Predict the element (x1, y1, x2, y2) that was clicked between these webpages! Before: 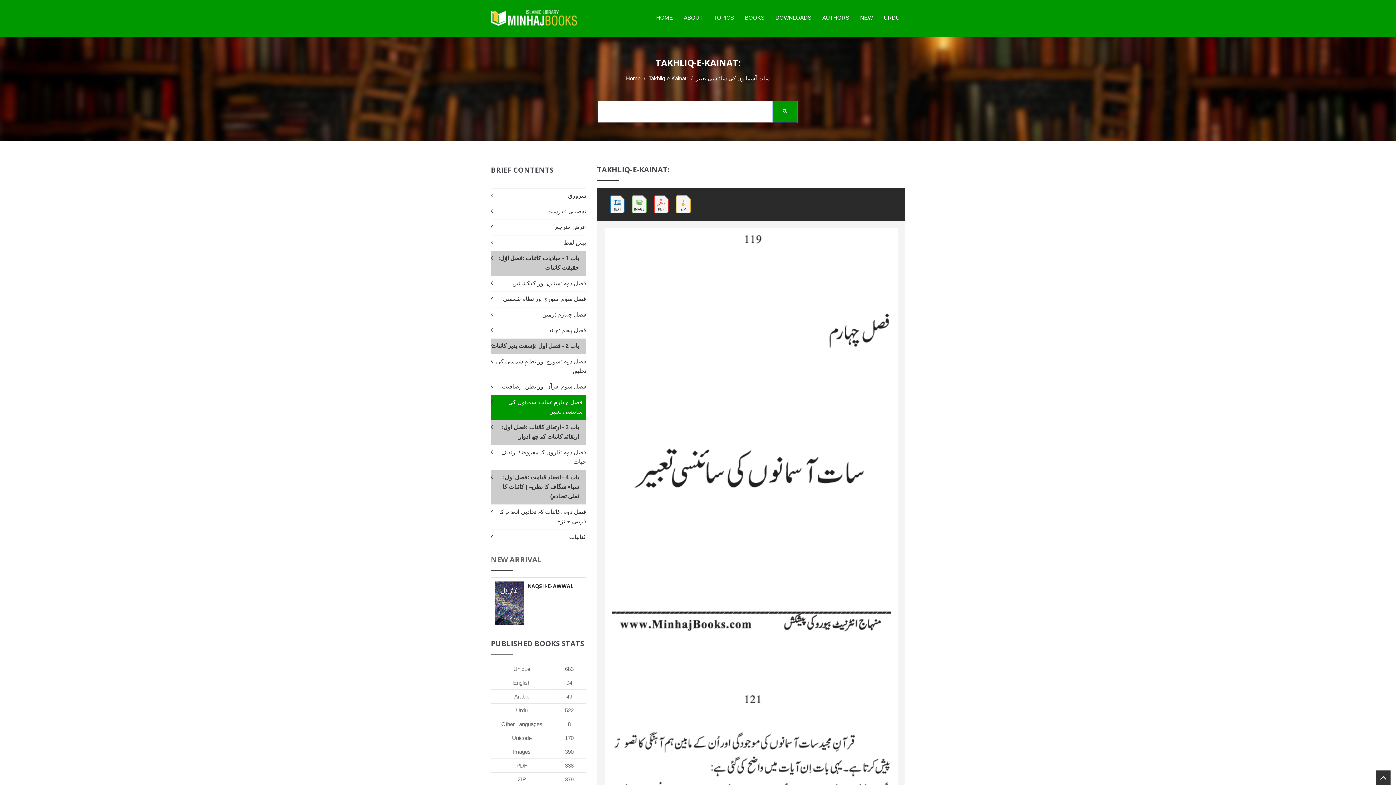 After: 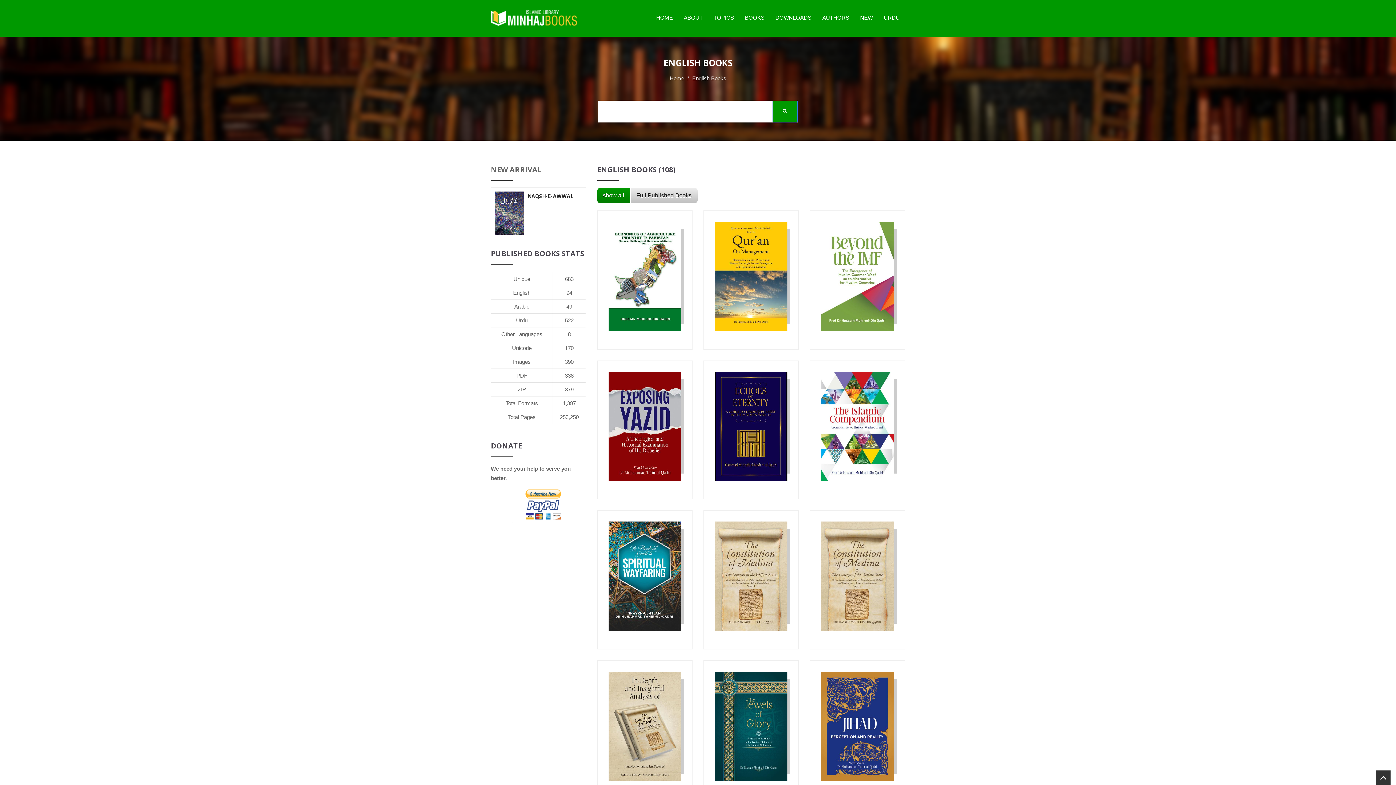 Action: label: English bbox: (513, 680, 530, 686)